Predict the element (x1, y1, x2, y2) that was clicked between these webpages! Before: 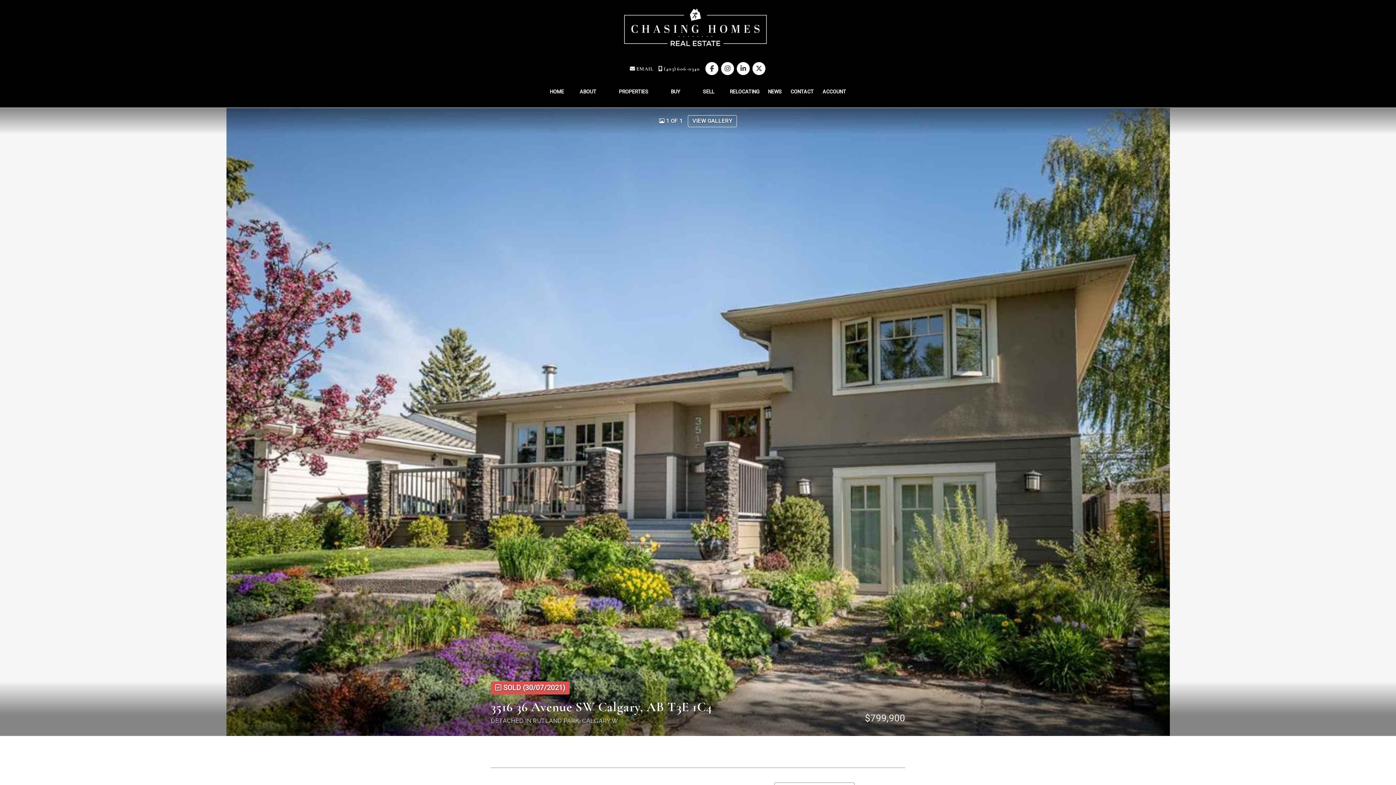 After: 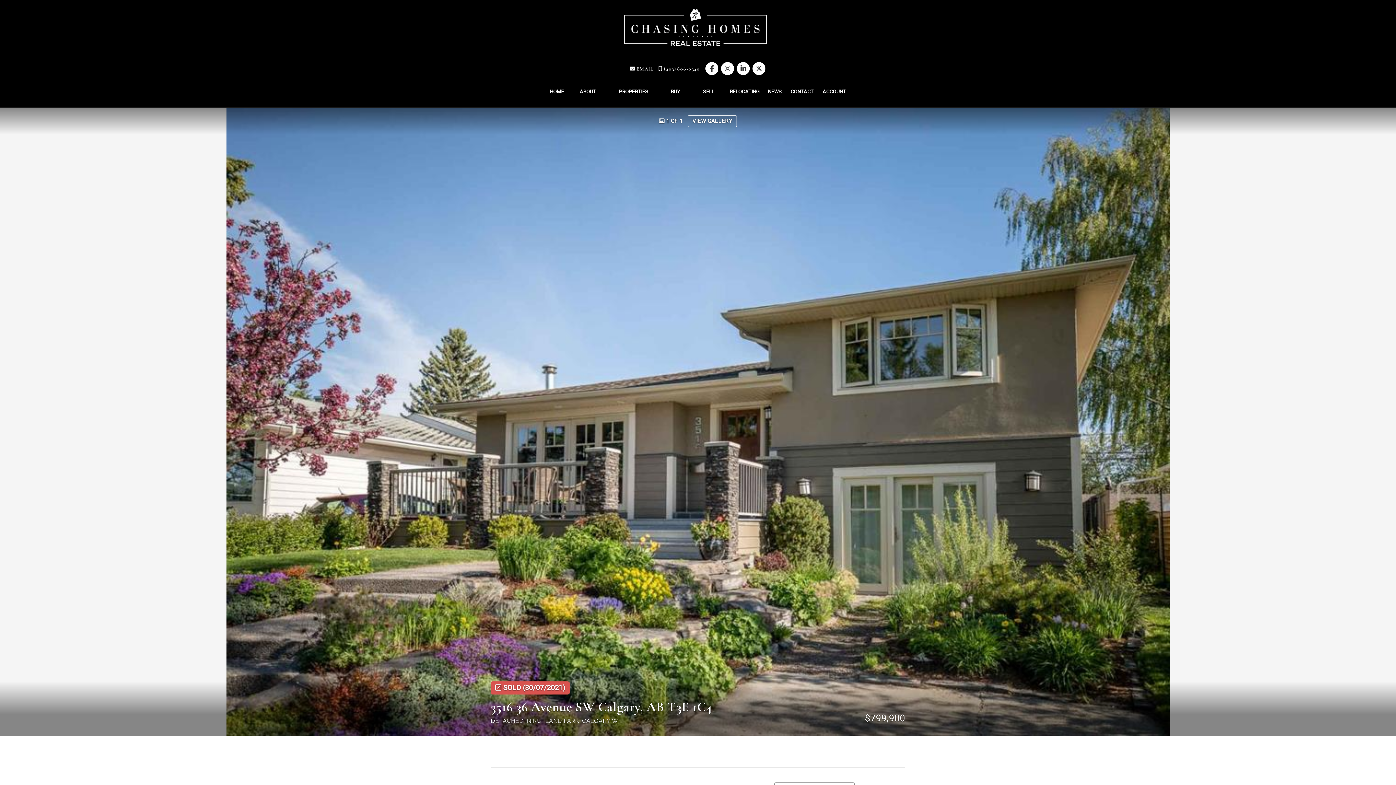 Action: bbox: (629, 65, 653, 72) label:  EMAIL